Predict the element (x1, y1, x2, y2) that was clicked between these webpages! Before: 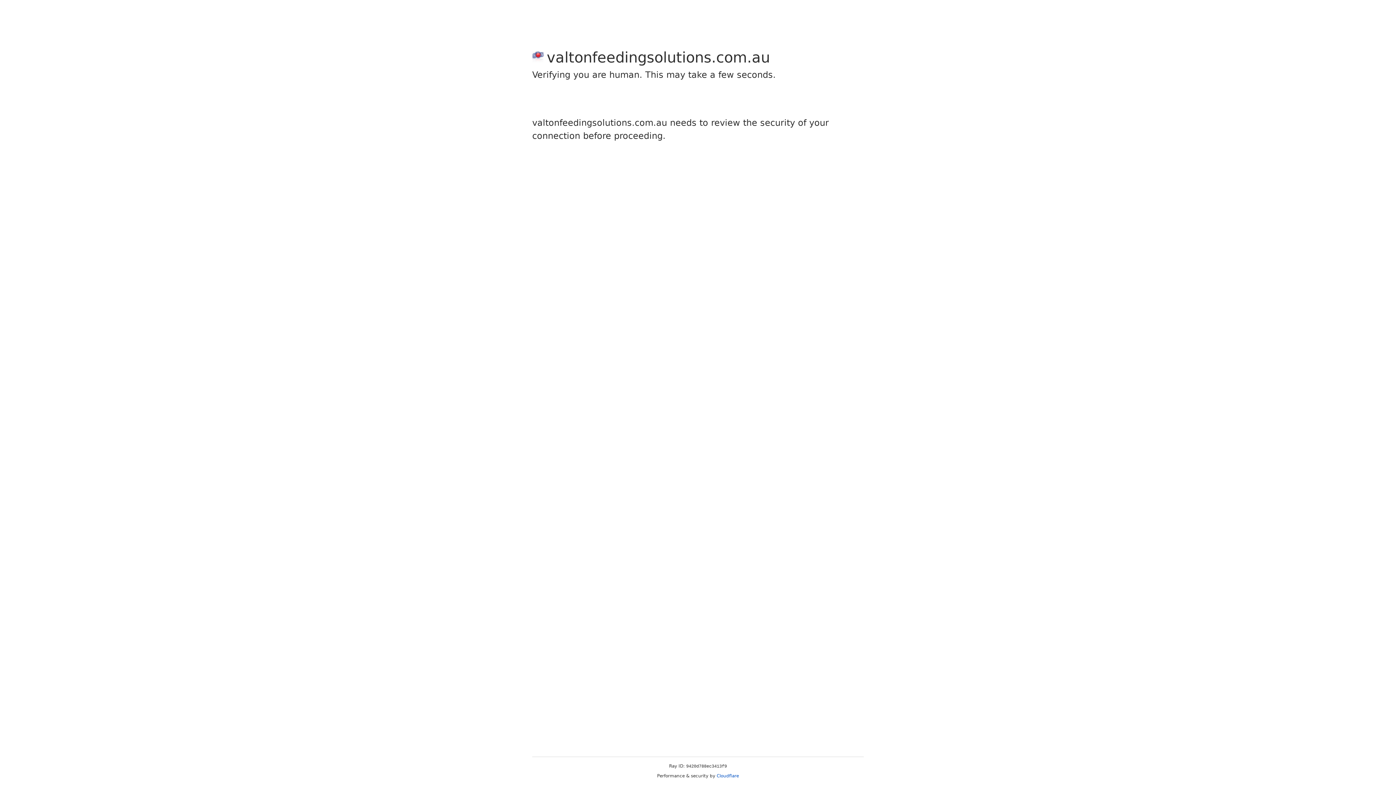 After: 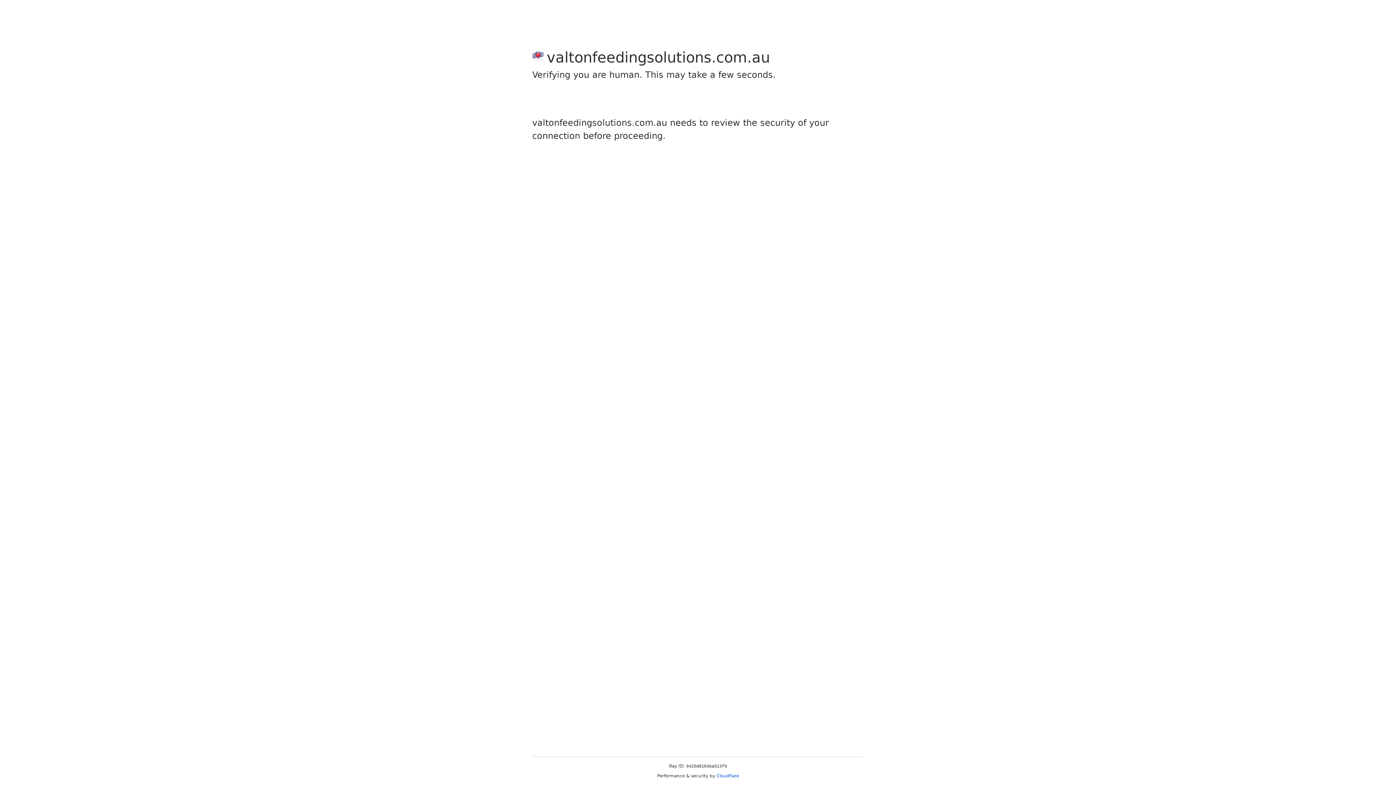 Action: label: Cloudflare bbox: (716, 773, 739, 778)